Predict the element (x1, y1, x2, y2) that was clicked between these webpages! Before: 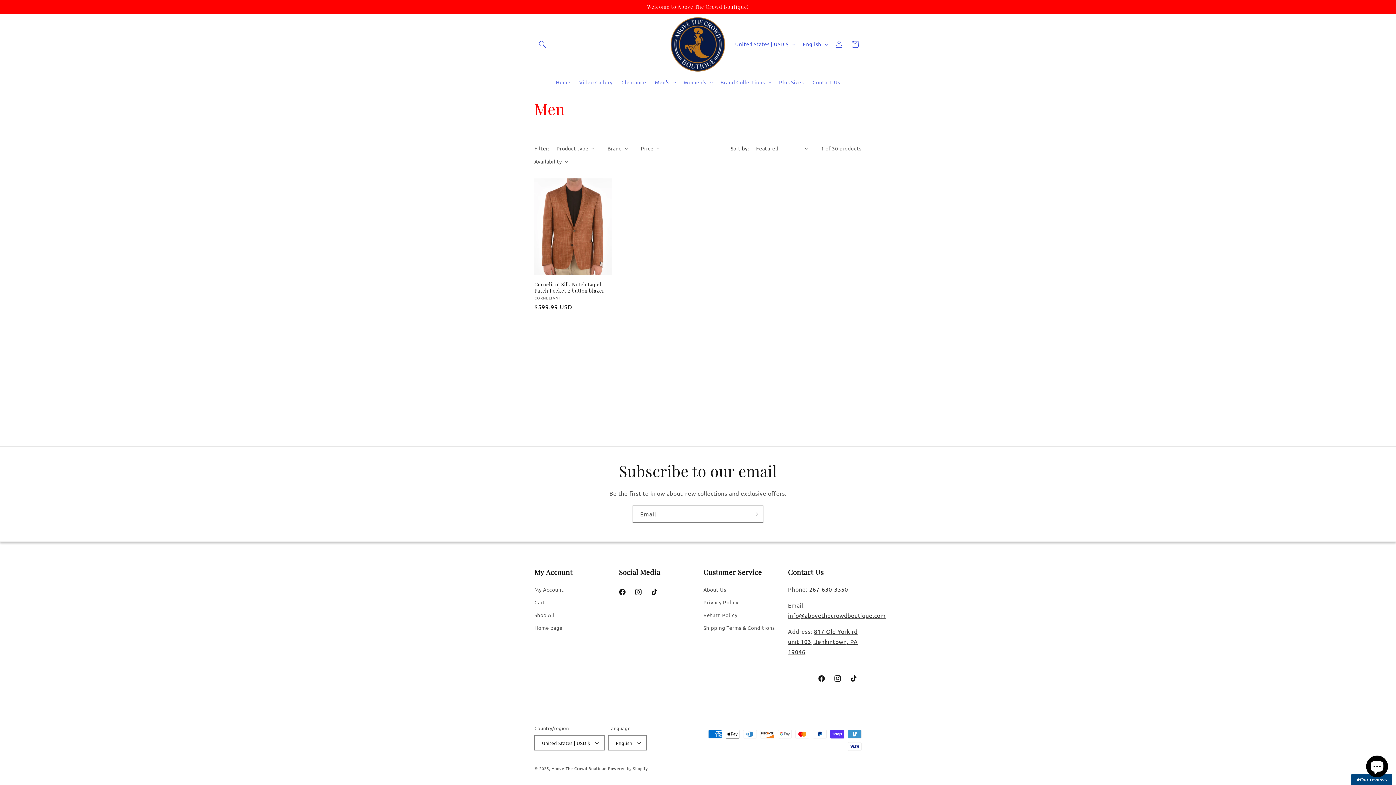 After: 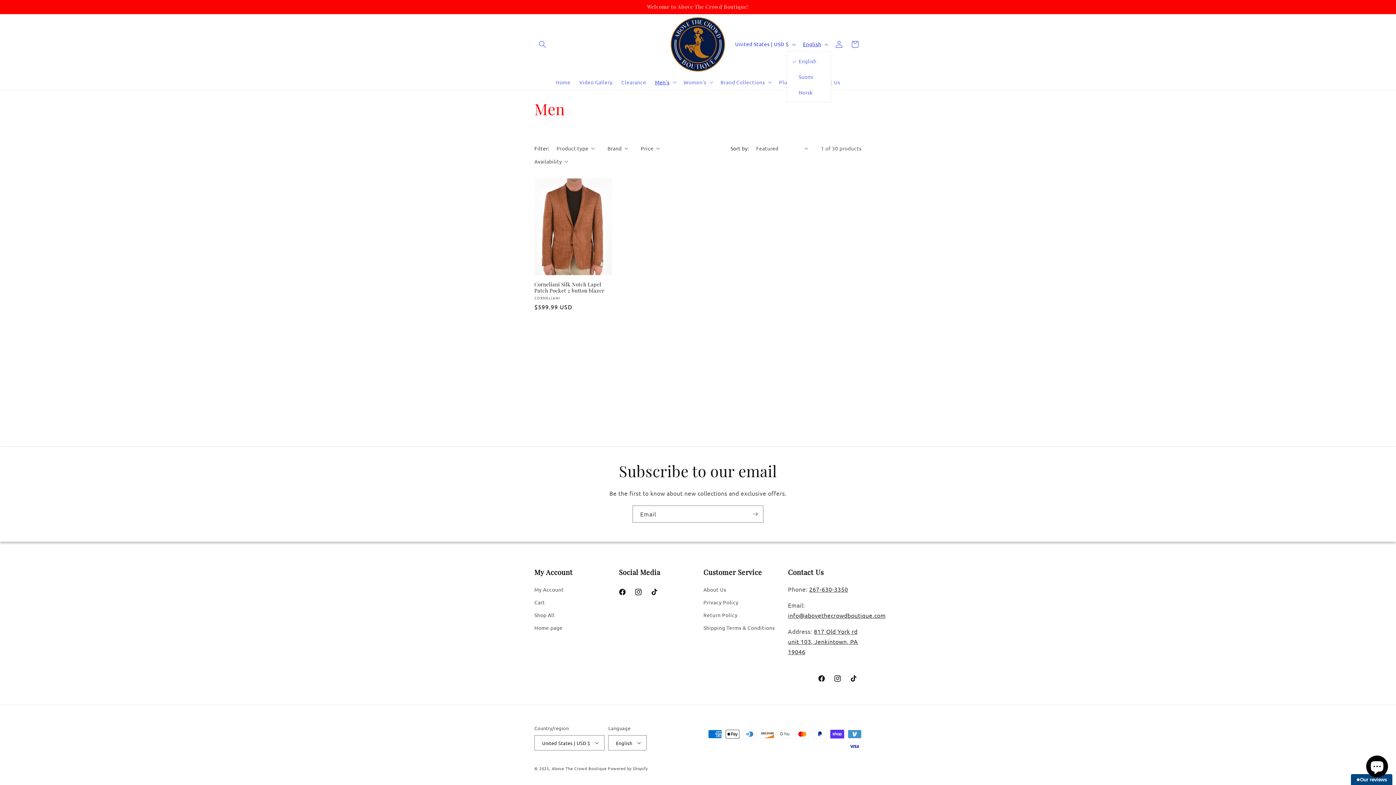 Action: label: English bbox: (798, 37, 831, 51)